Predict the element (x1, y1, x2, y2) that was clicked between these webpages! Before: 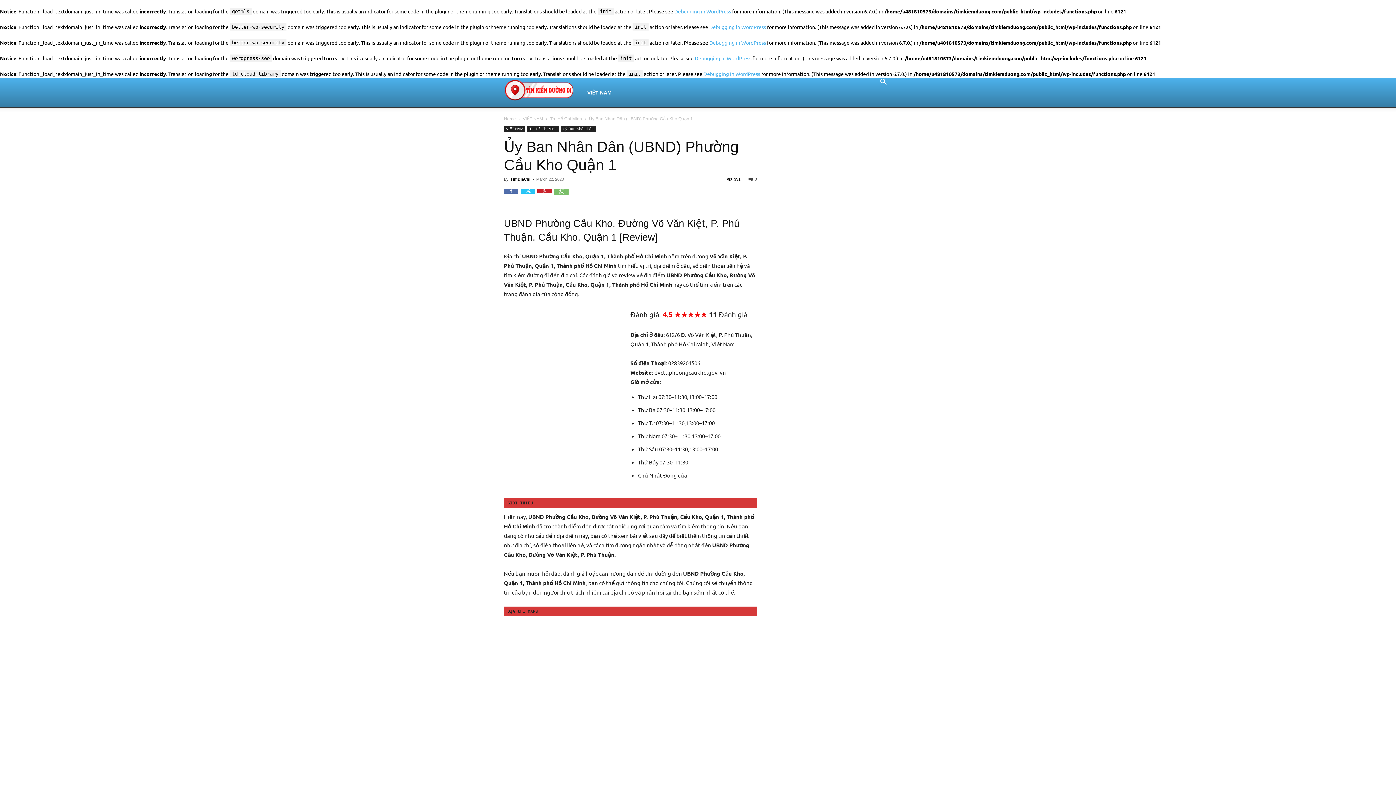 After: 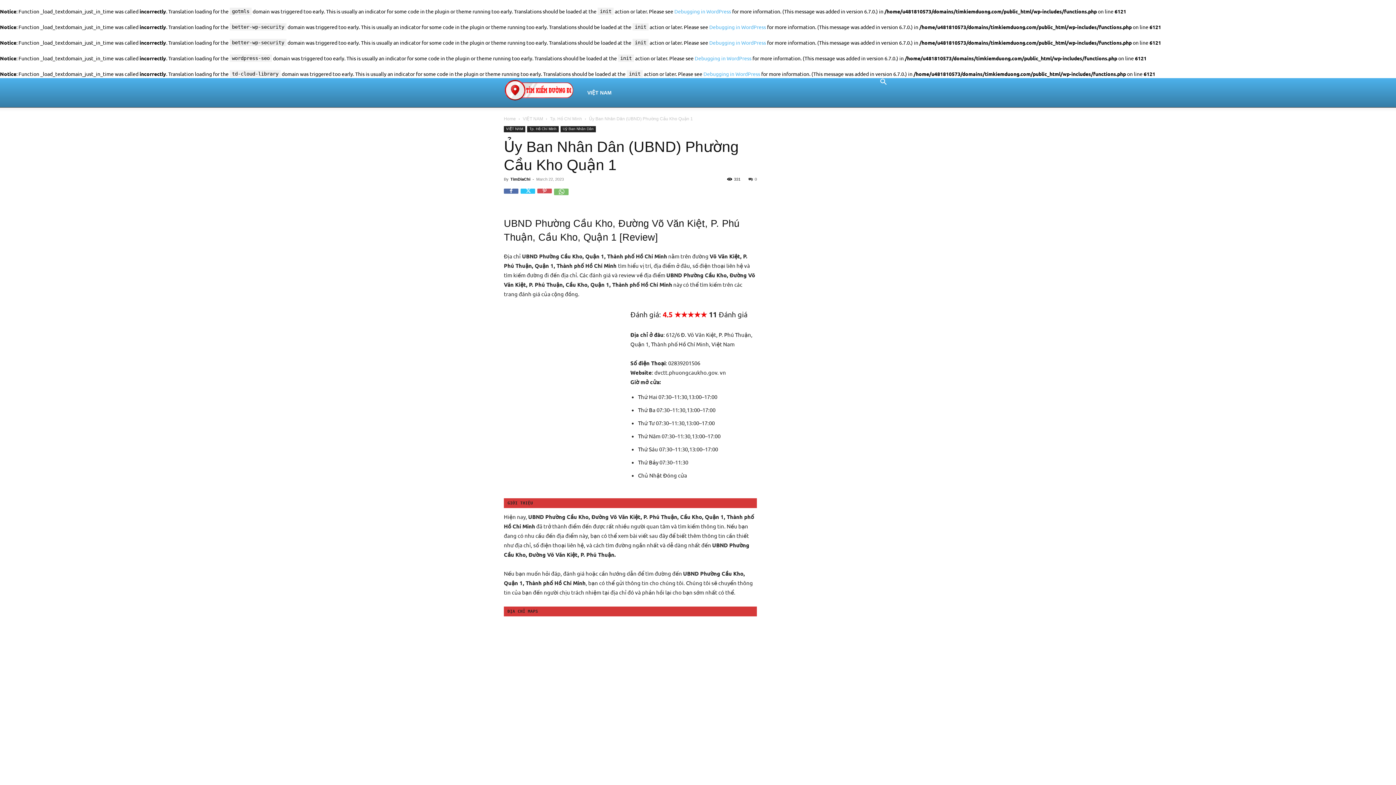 Action: bbox: (537, 188, 552, 203)